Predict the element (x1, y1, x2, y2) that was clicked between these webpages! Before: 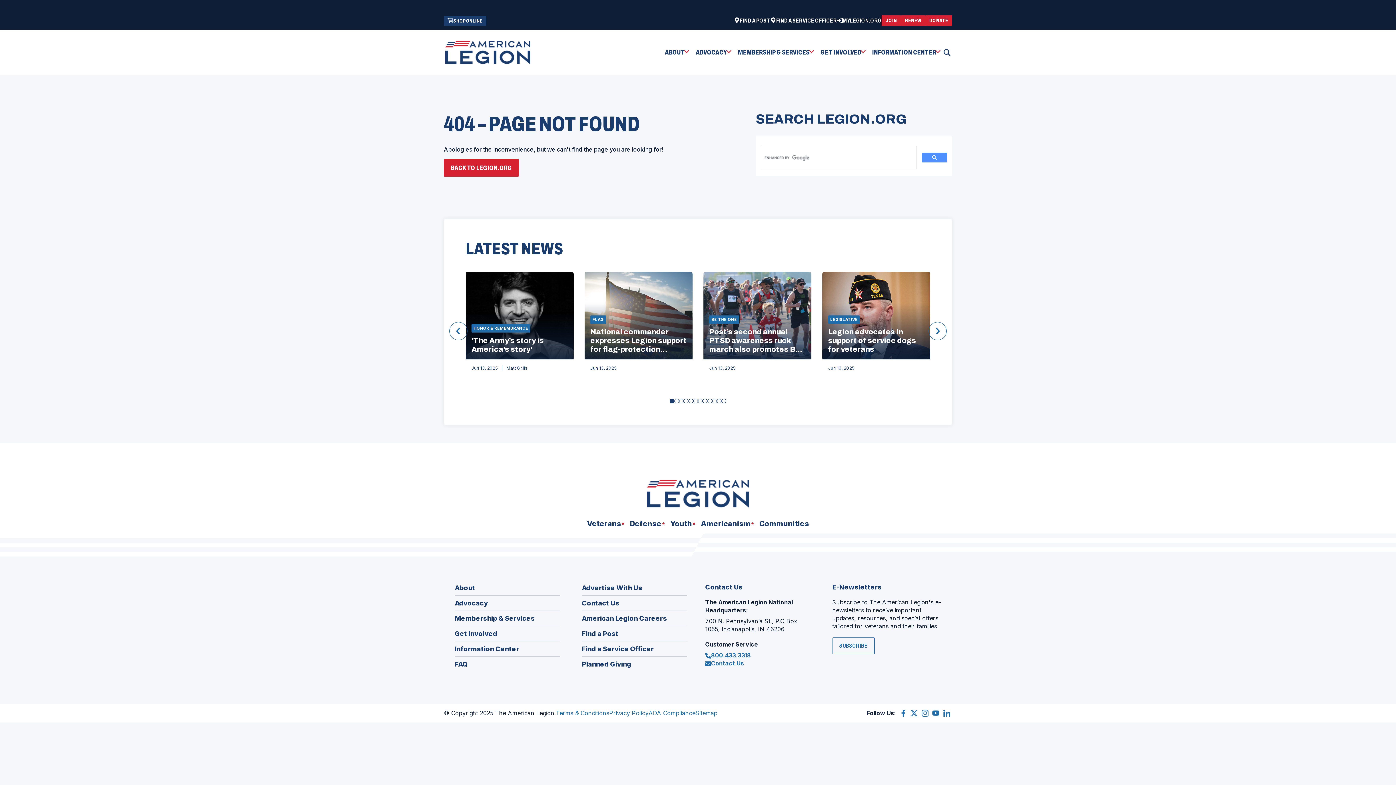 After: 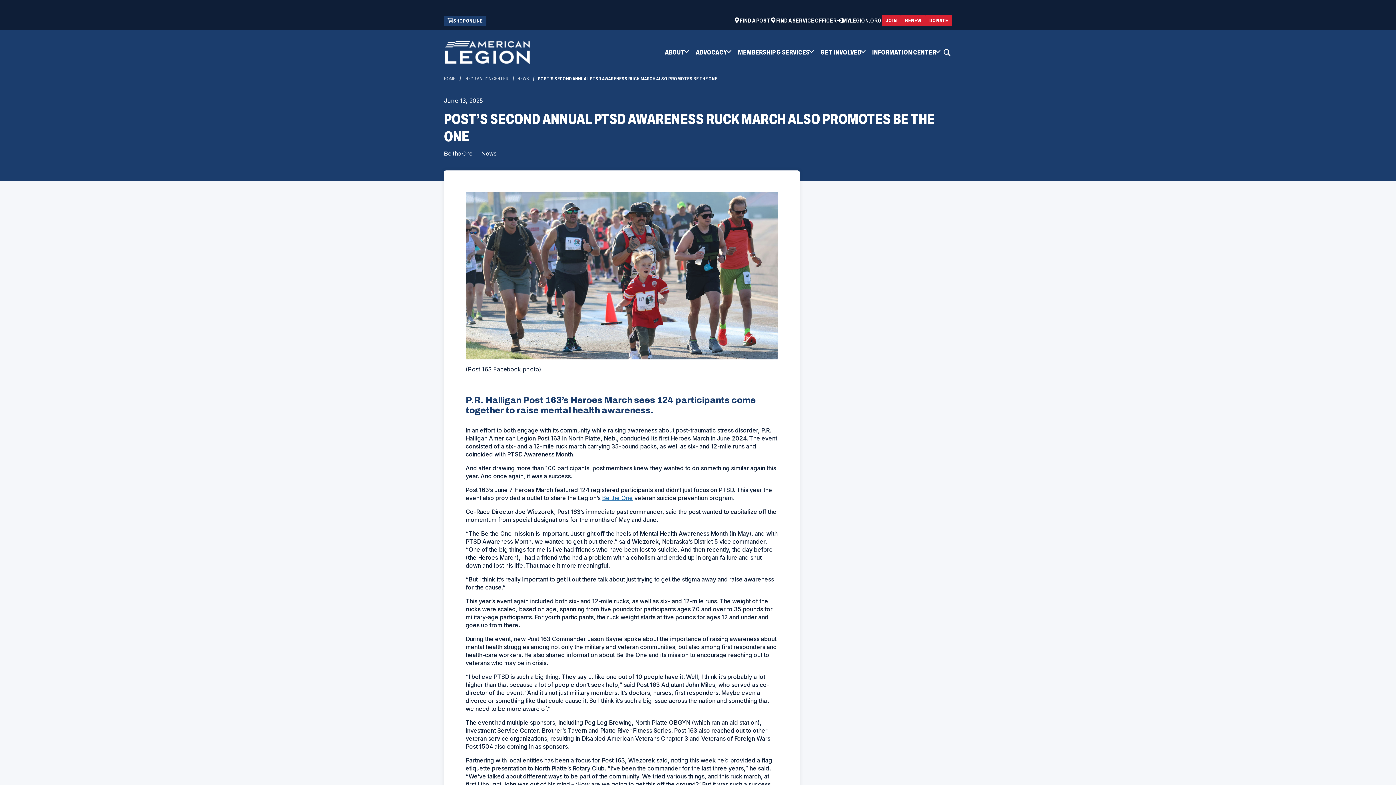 Action: label: BE THE ONE
Post’s second annual PTSD awareness ruck march also promotes Be the One
Jun 13, 2025 bbox: (703, 272, 811, 371)